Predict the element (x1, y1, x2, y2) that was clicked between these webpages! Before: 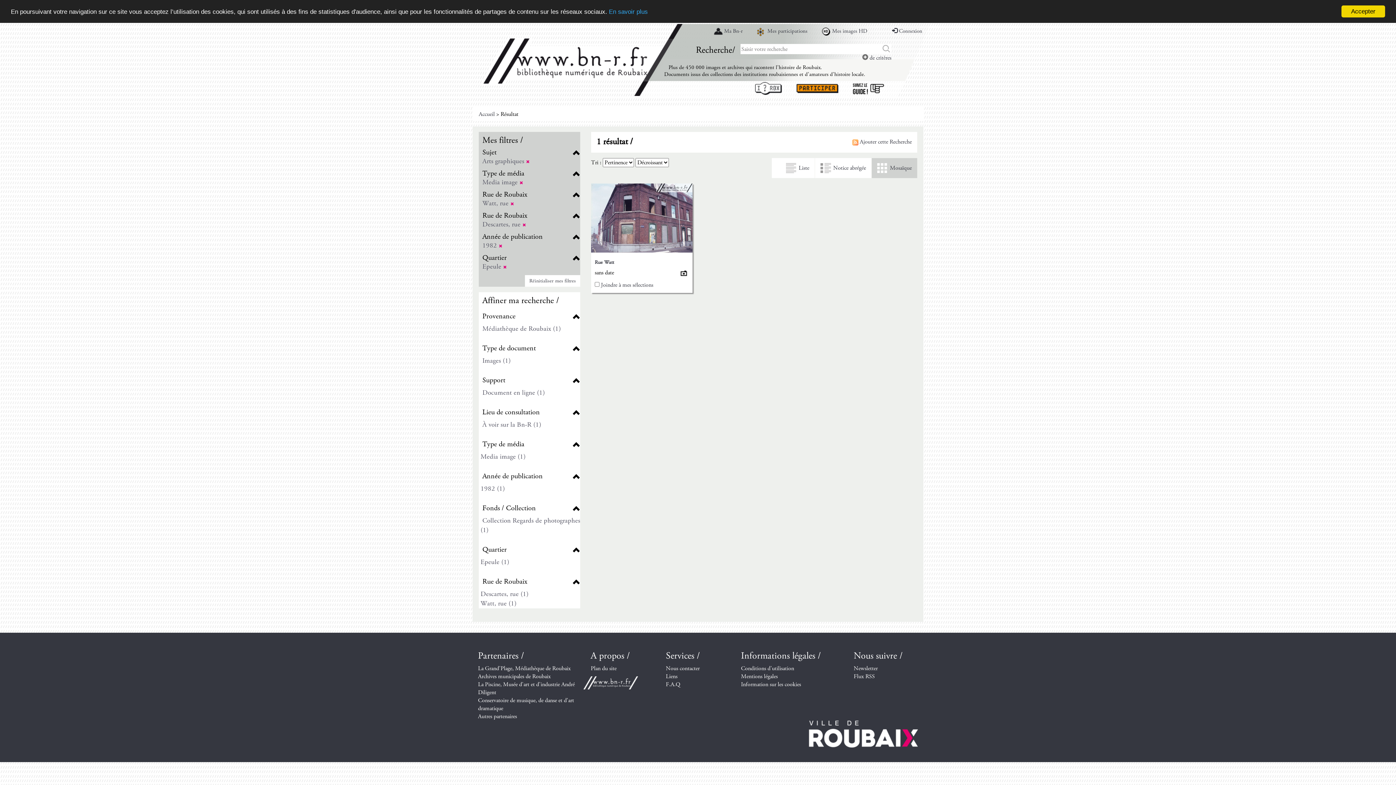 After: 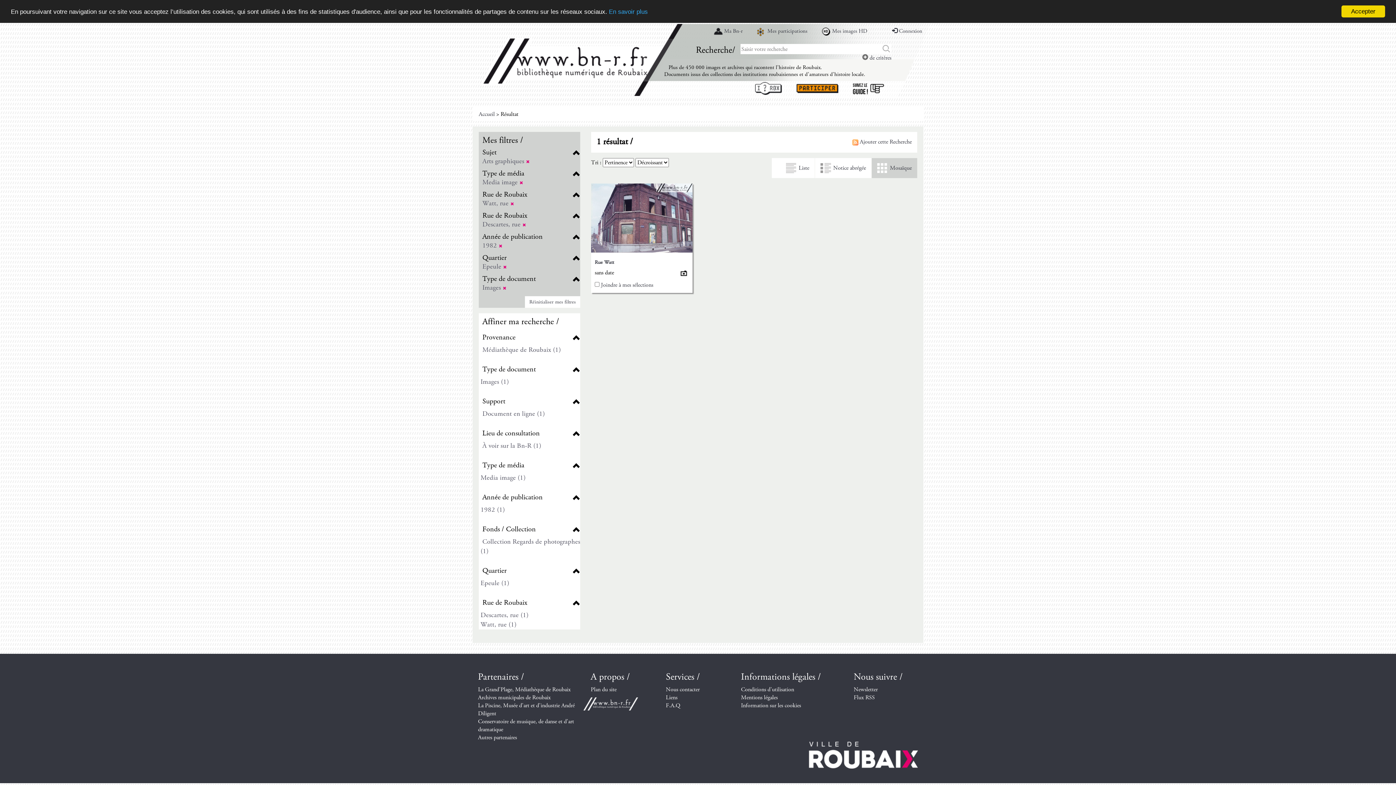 Action: label: Images (1) bbox: (480, 356, 510, 365)